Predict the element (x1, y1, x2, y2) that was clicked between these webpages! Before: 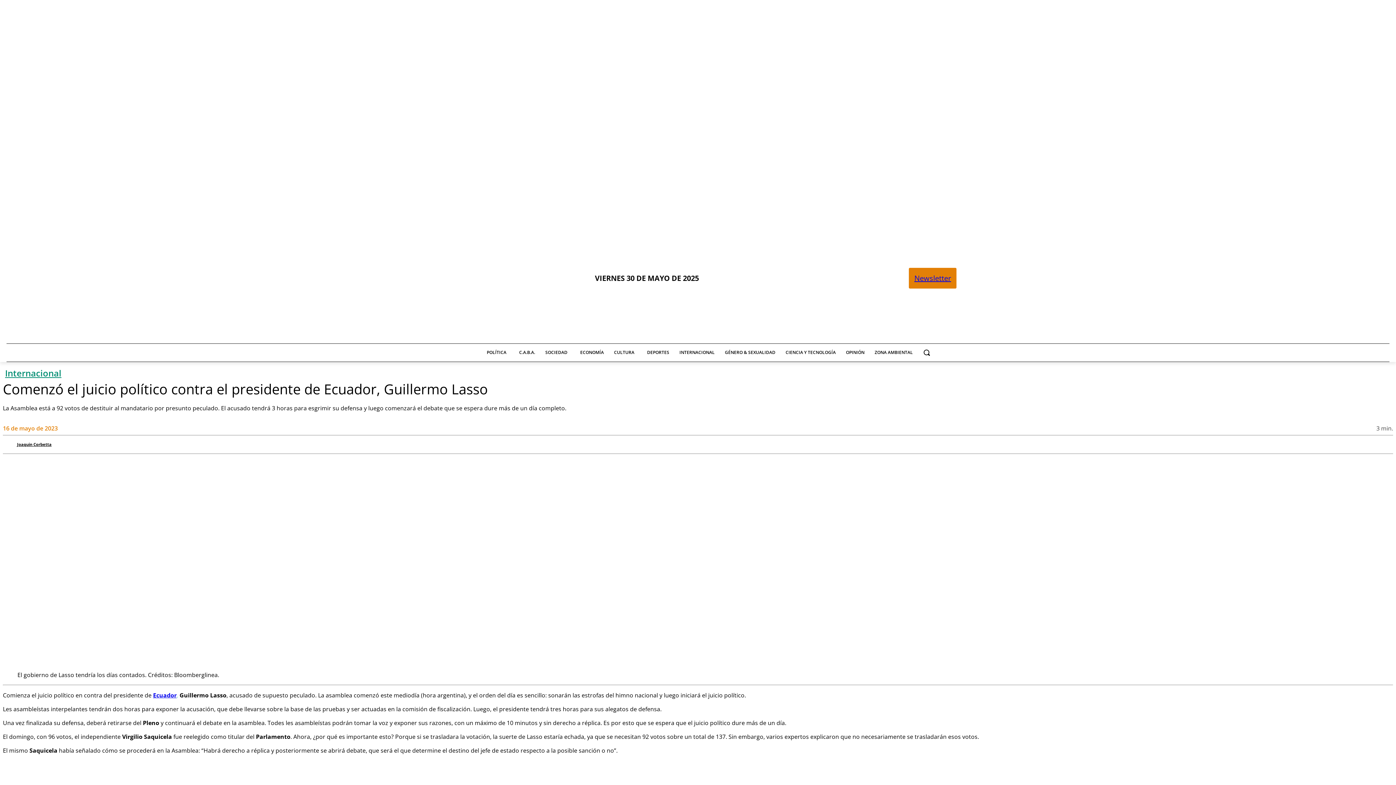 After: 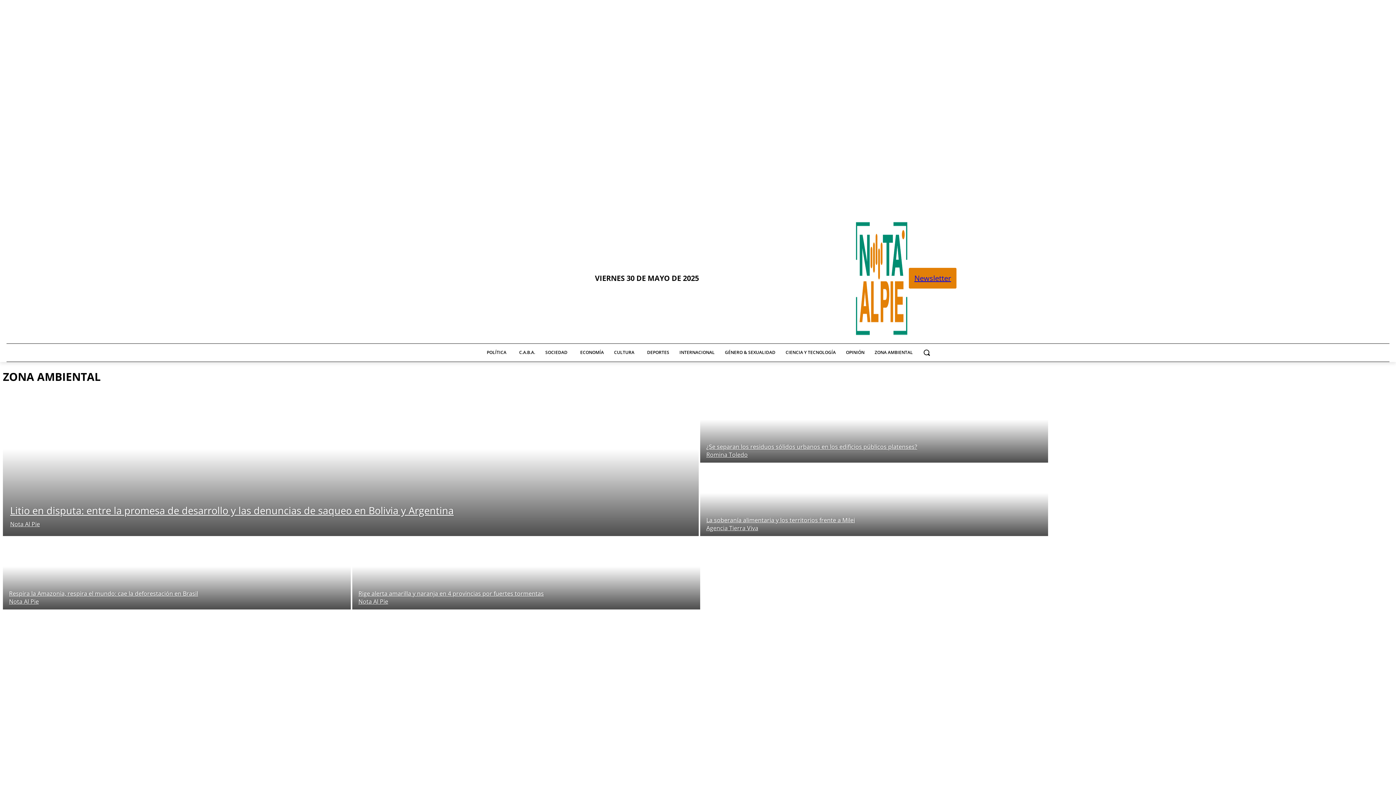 Action: label: ZONA AMBIENTAL bbox: (869, 344, 918, 361)